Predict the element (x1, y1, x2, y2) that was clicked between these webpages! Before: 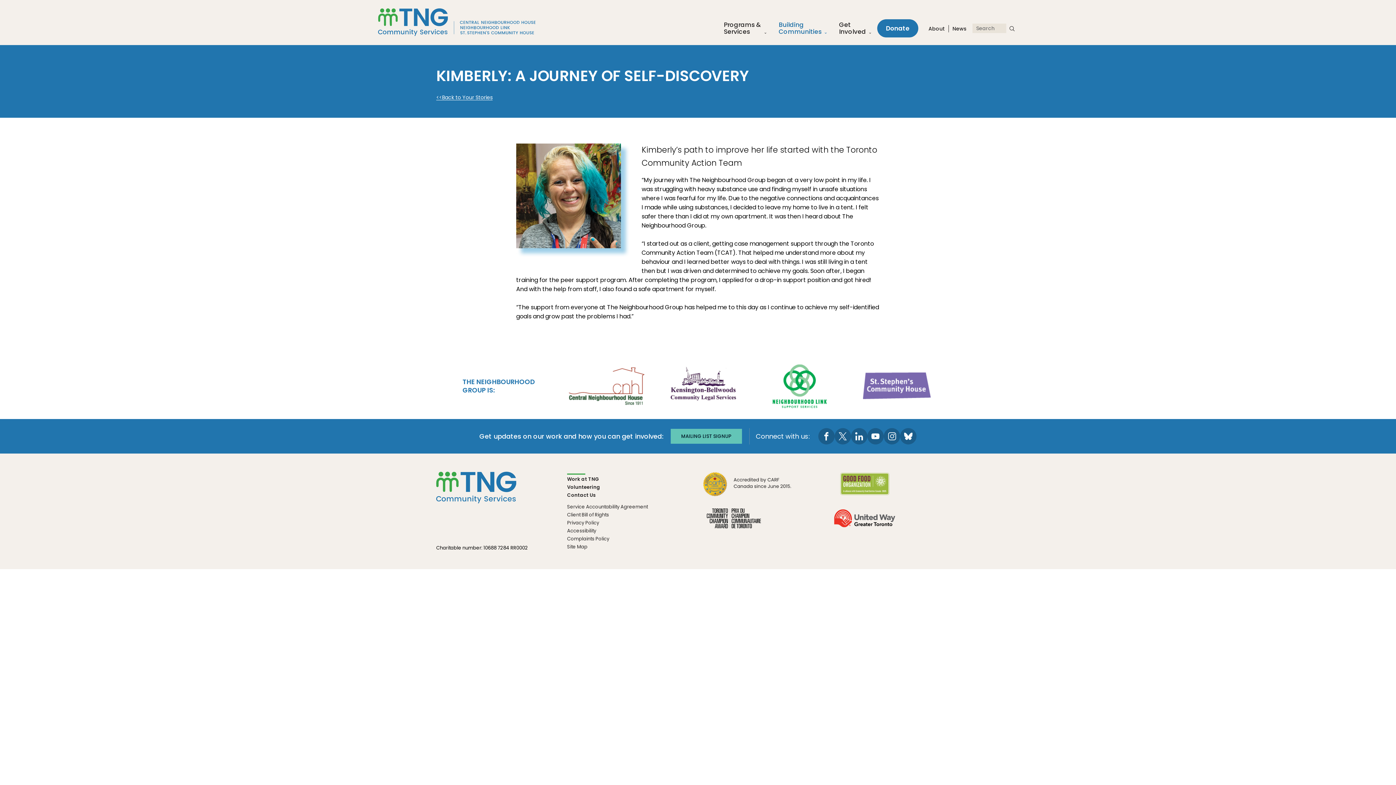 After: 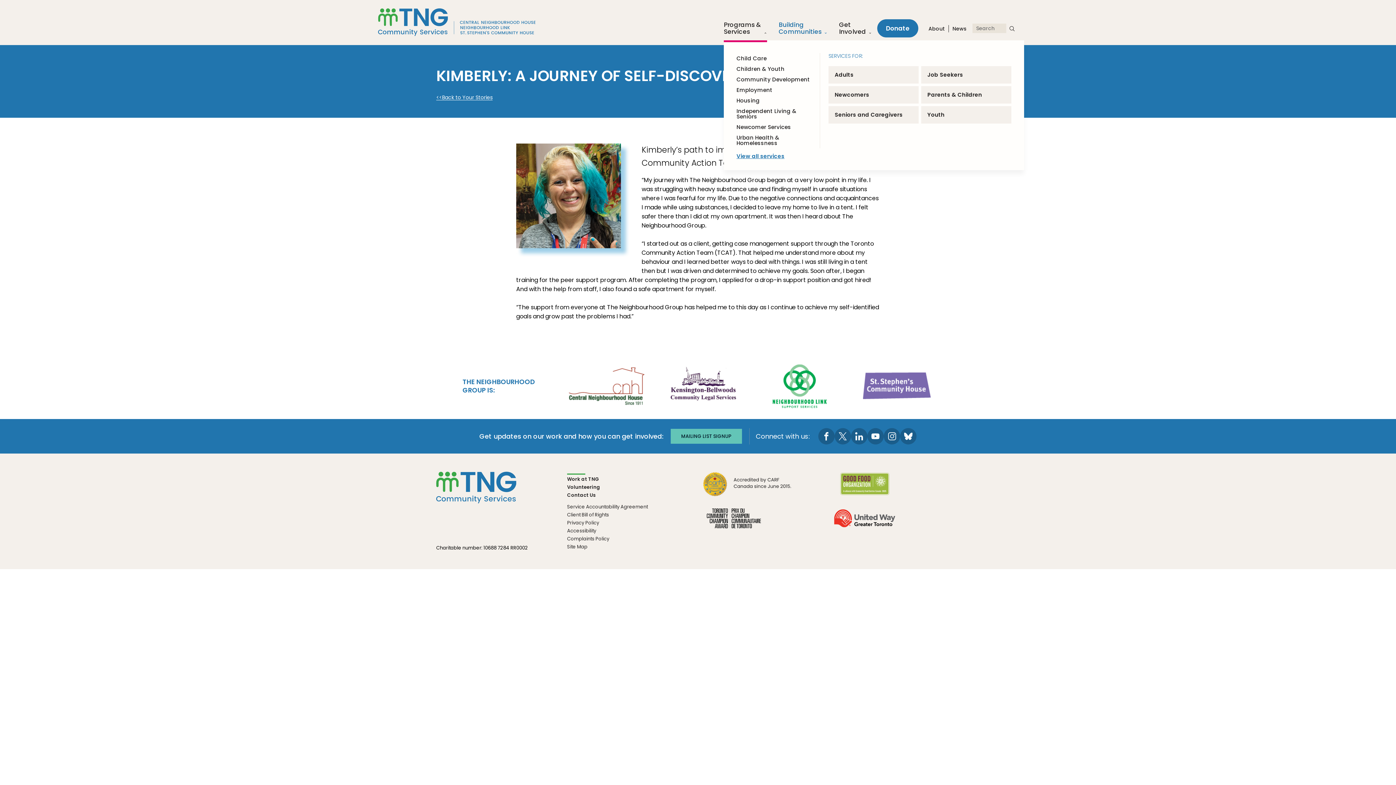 Action: label: Programs &
Services bbox: (724, 21, 770, 35)